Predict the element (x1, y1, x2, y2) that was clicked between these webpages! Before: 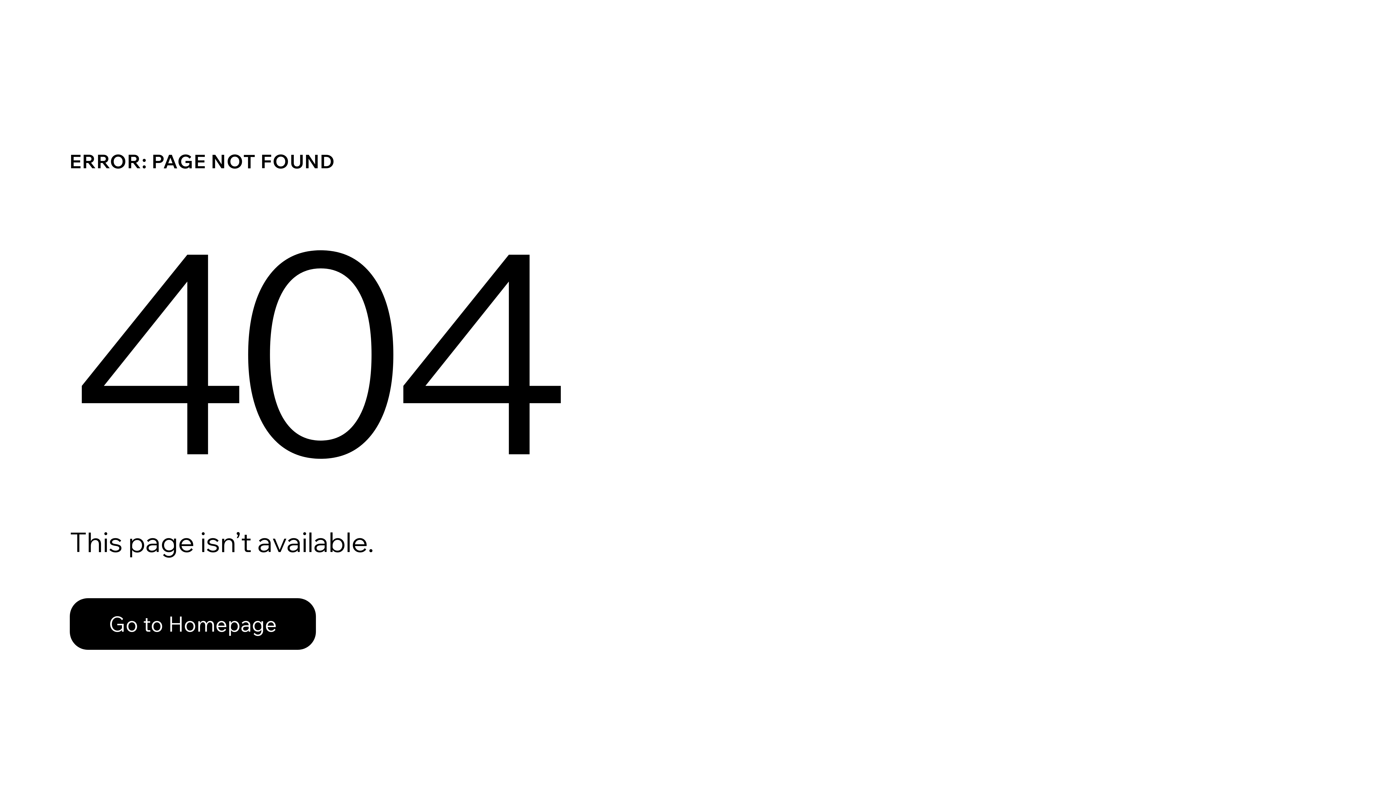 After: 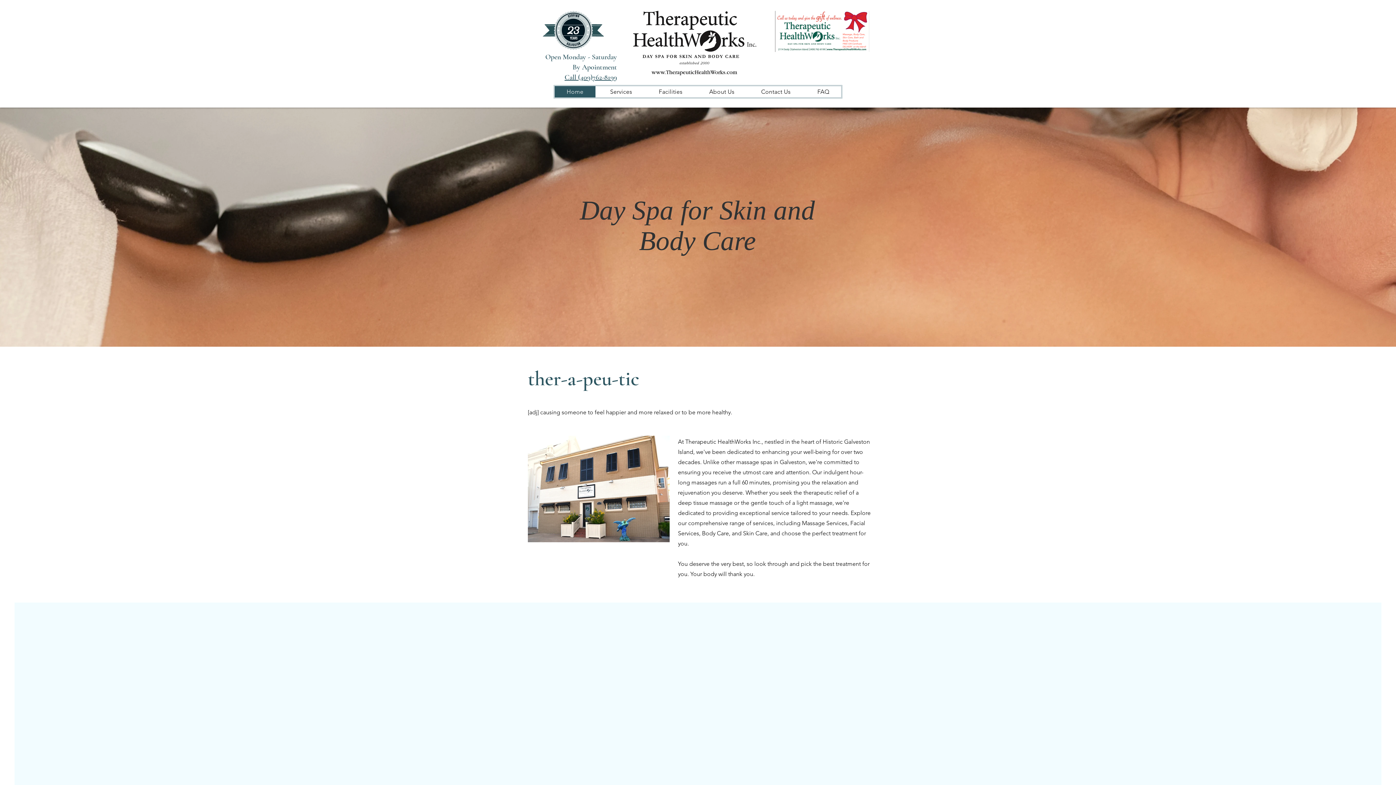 Action: label: Go to Homepage bbox: (69, 598, 316, 650)